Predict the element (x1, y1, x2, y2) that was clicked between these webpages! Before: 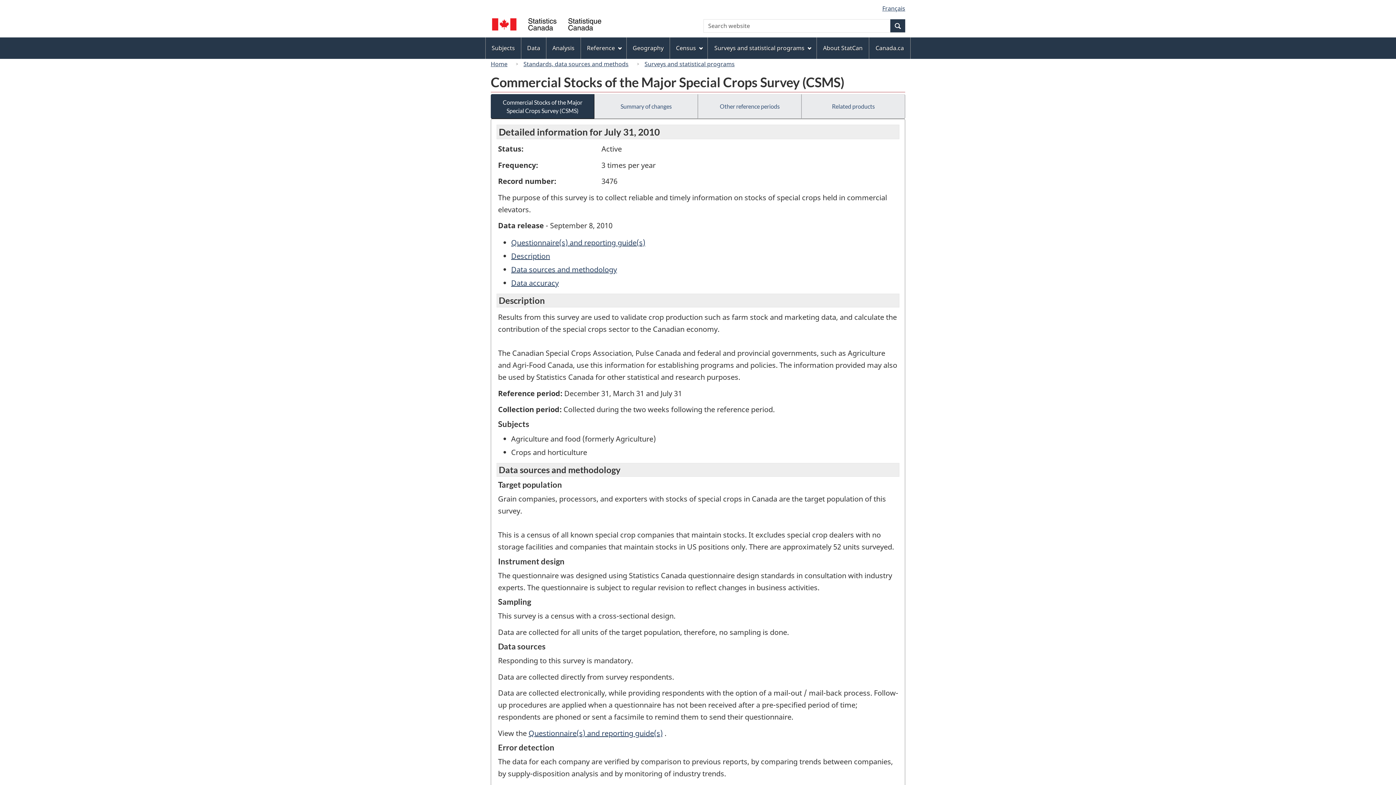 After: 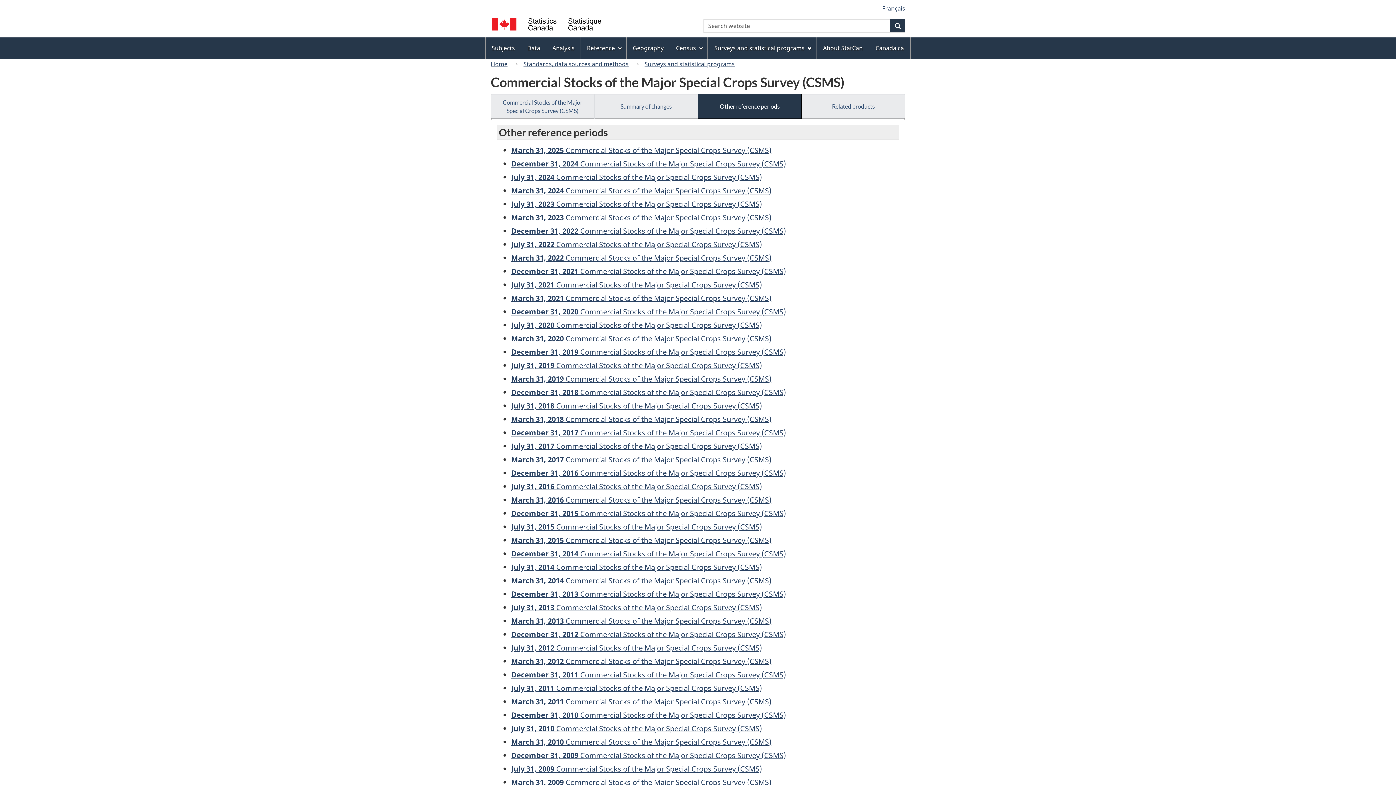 Action: bbox: (698, 94, 801, 118) label: Other reference periods